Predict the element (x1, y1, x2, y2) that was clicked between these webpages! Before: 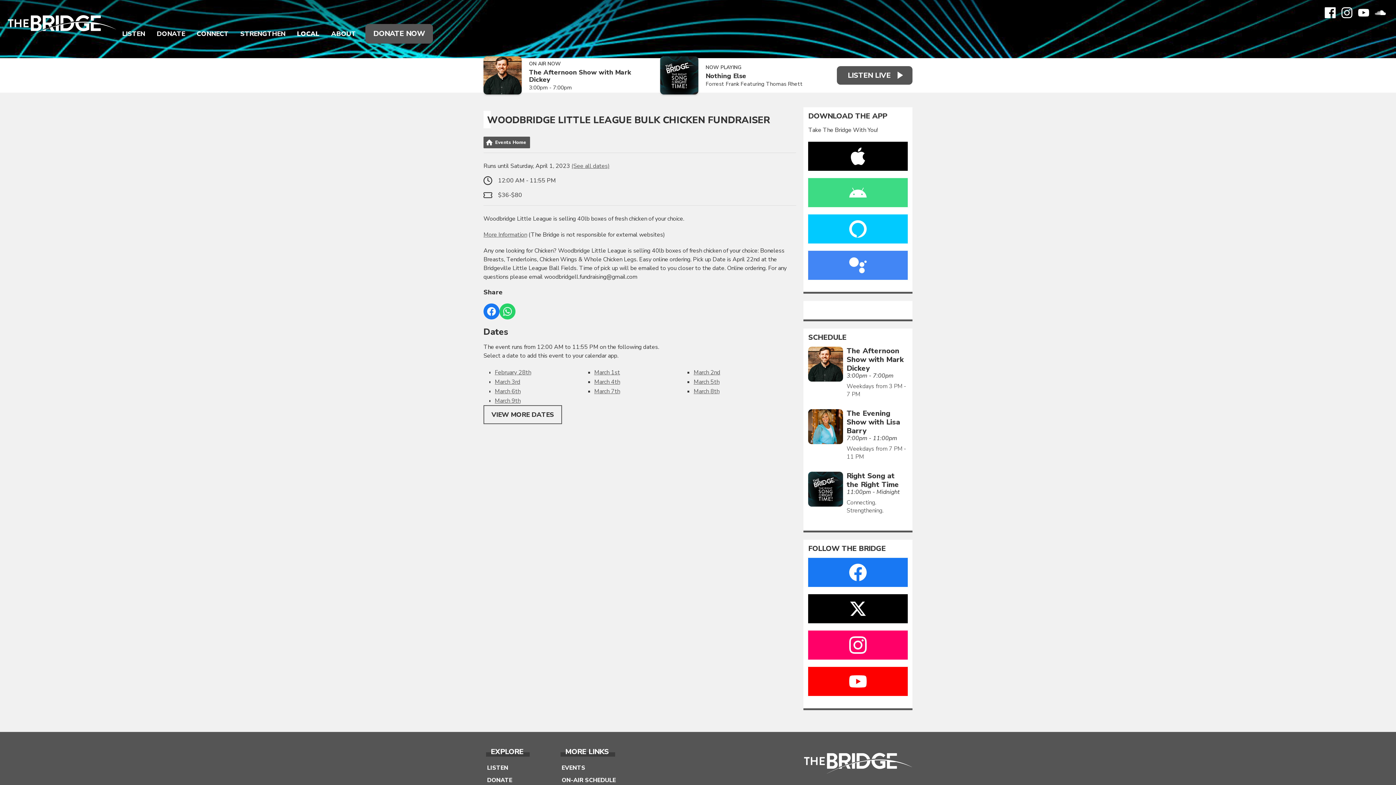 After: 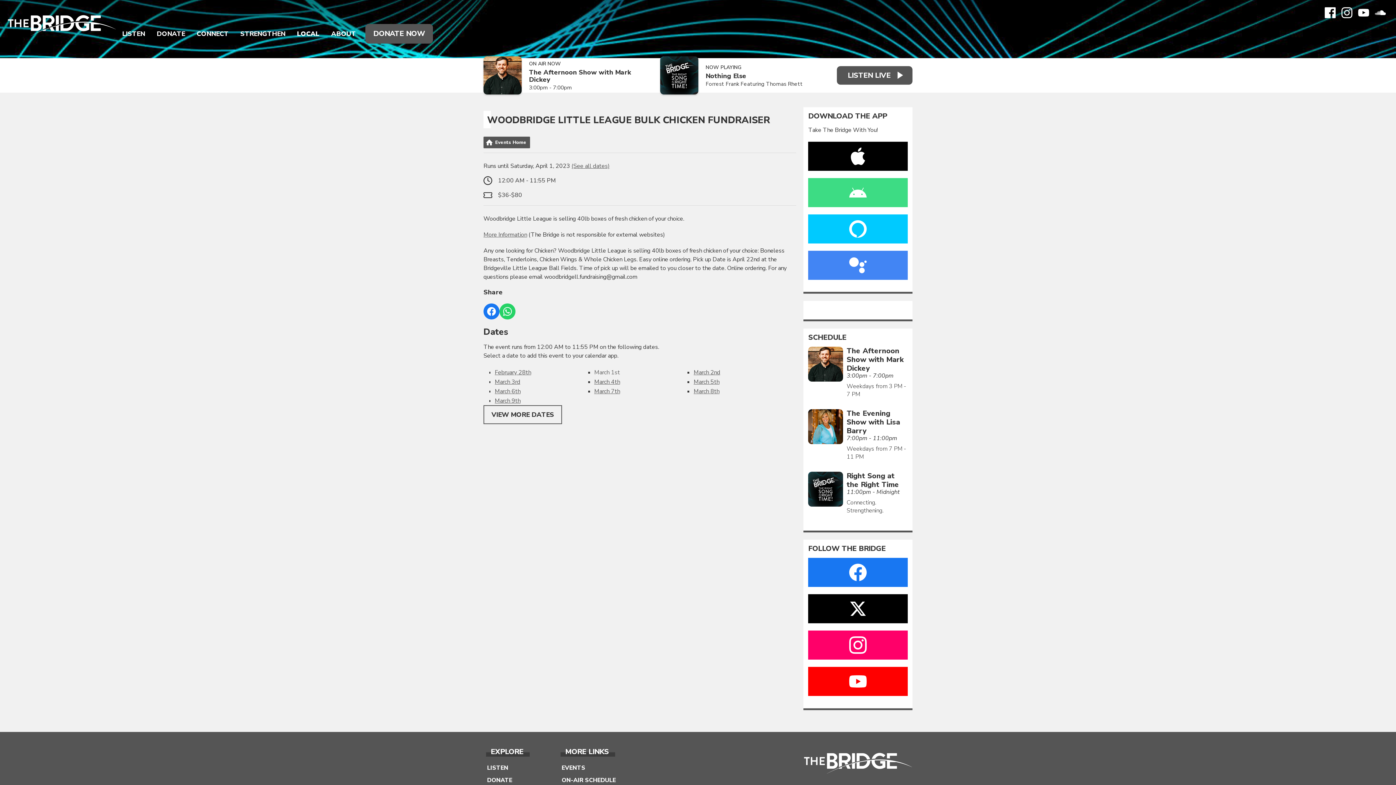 Action: label: March 1st bbox: (594, 368, 620, 376)